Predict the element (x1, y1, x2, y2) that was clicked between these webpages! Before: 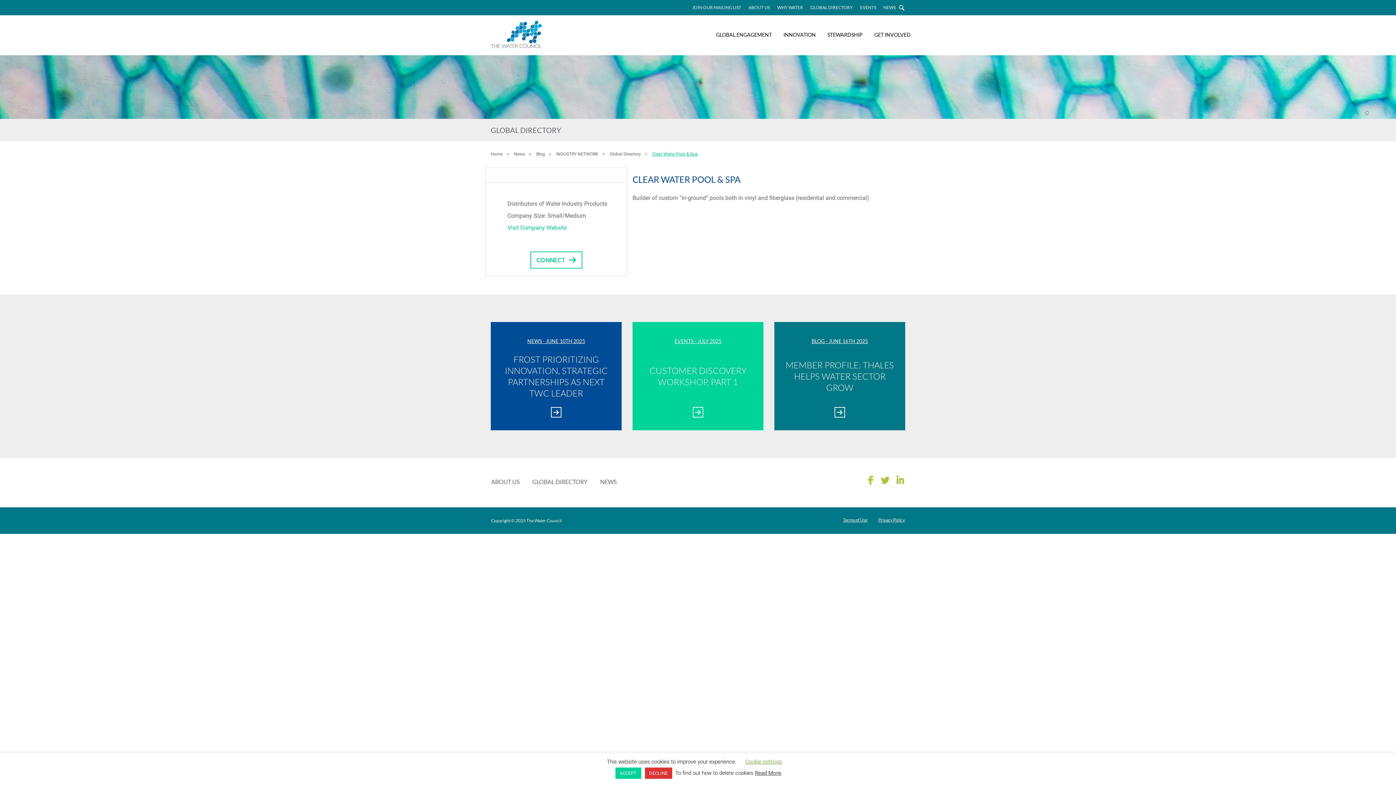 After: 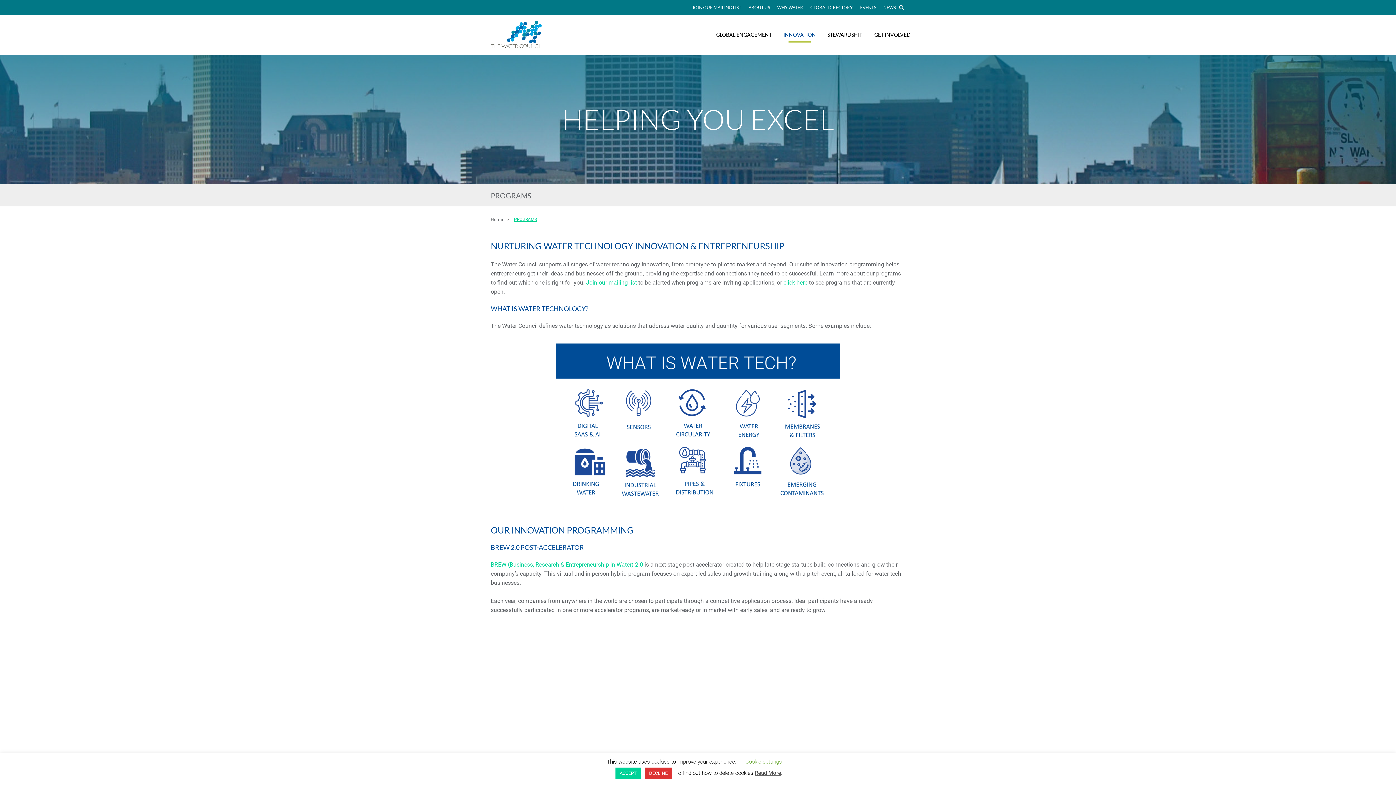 Action: bbox: (777, 15, 821, 54) label: INNOVATION